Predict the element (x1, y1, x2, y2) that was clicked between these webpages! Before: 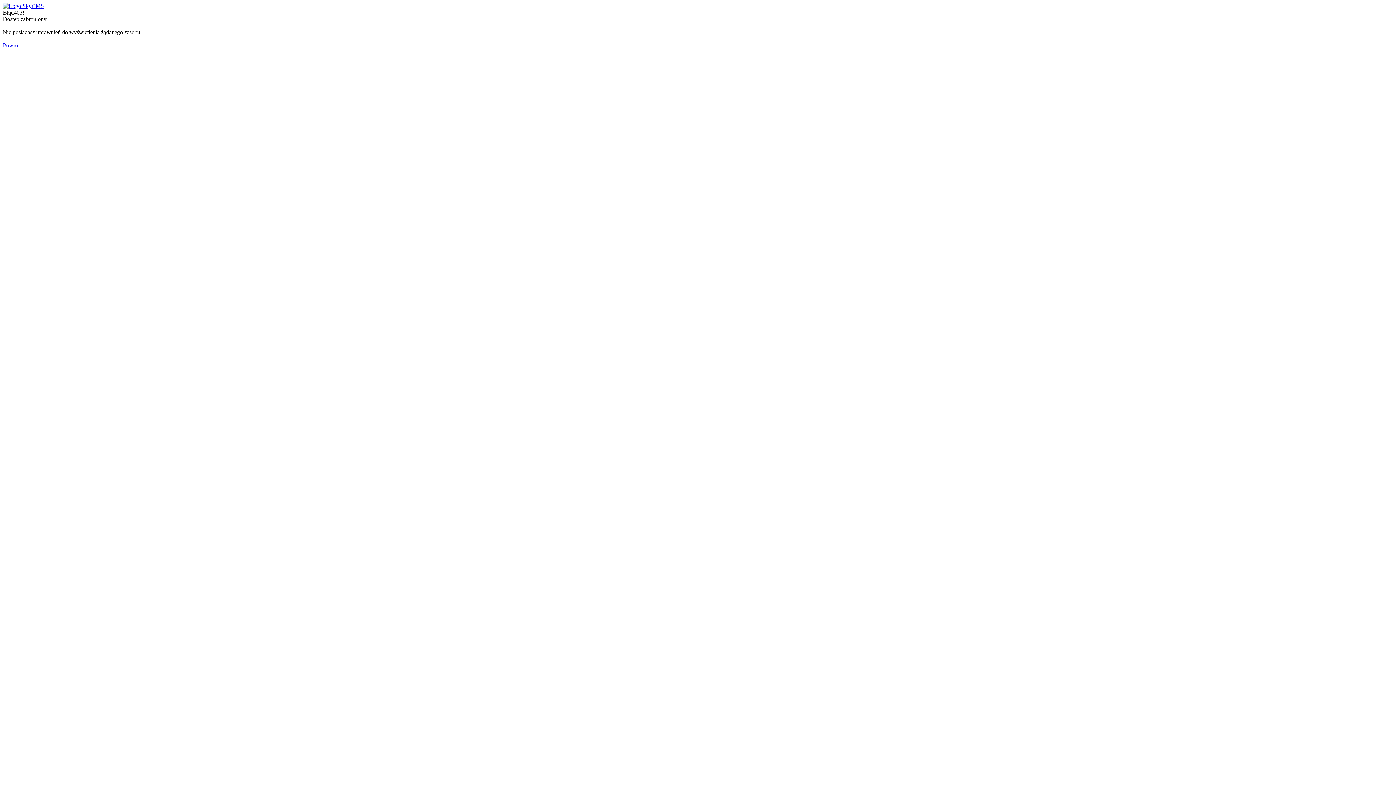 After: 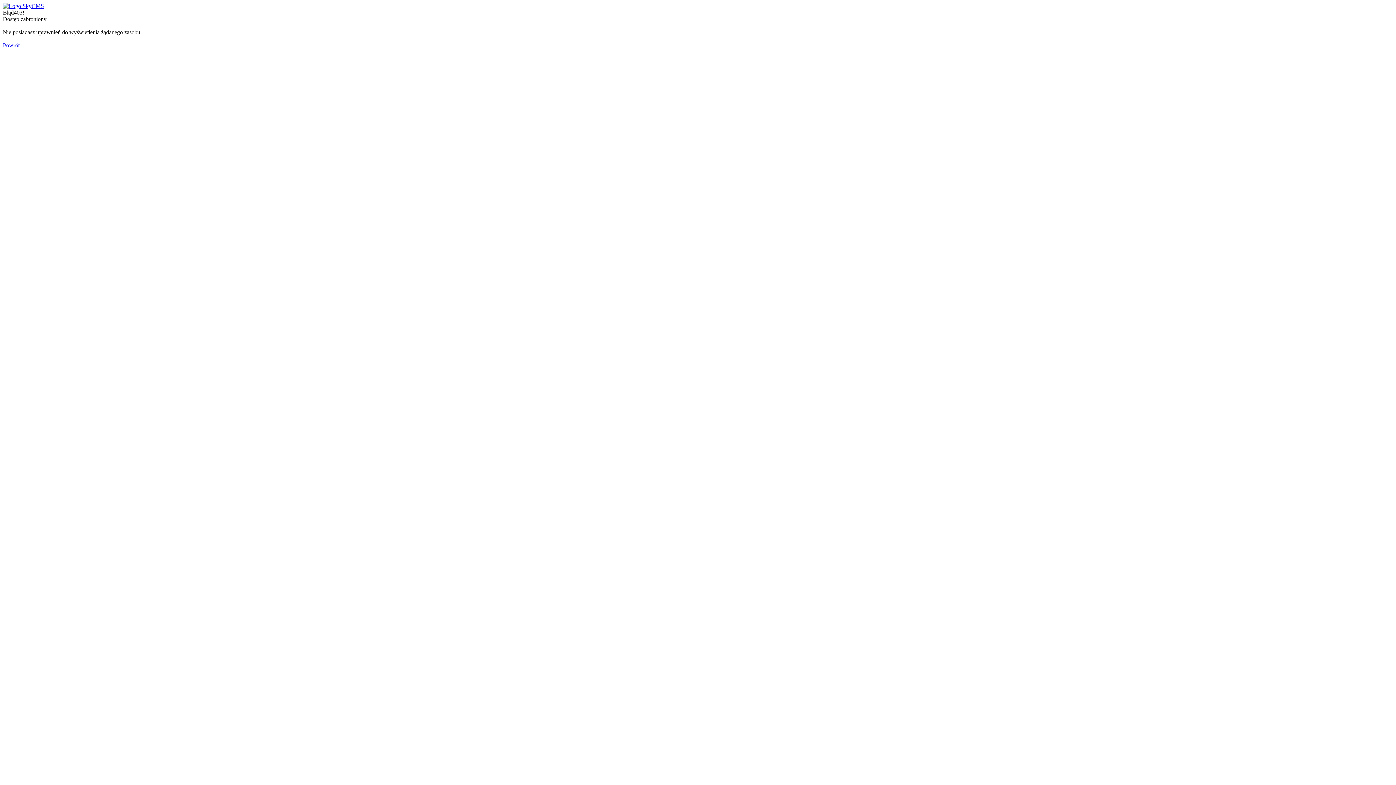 Action: bbox: (2, 2, 44, 9)